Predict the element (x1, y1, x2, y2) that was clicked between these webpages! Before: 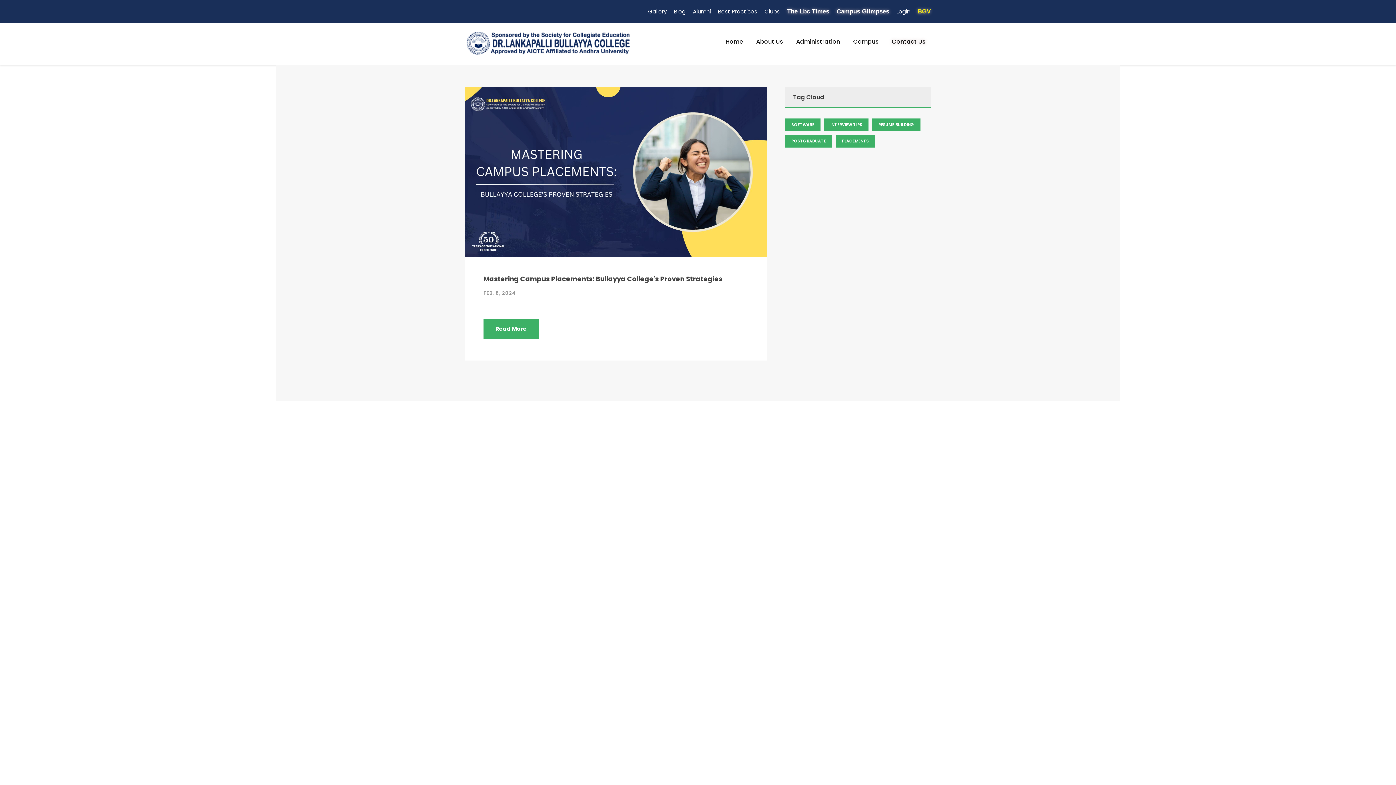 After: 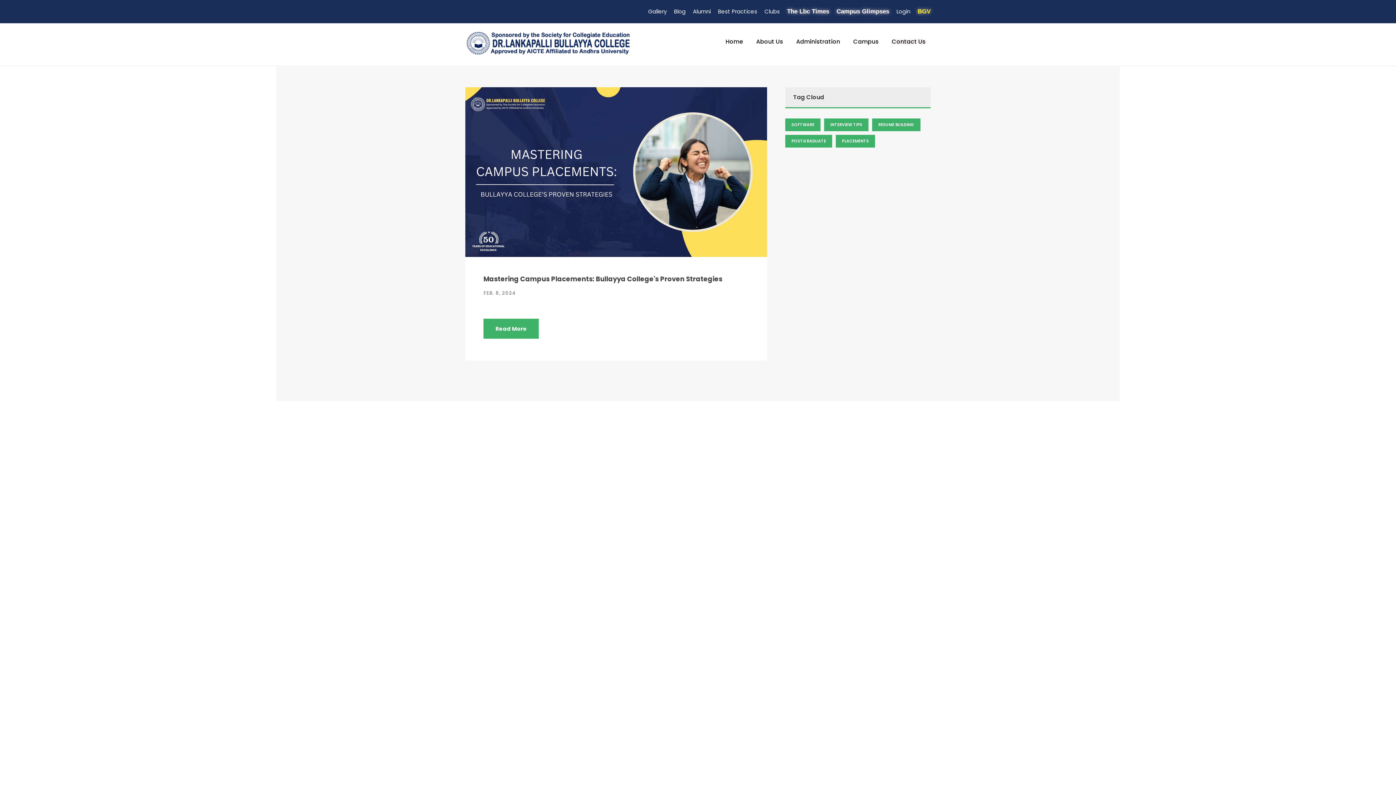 Action: label: Campus Glimpses bbox: (836, 8, 889, 21)